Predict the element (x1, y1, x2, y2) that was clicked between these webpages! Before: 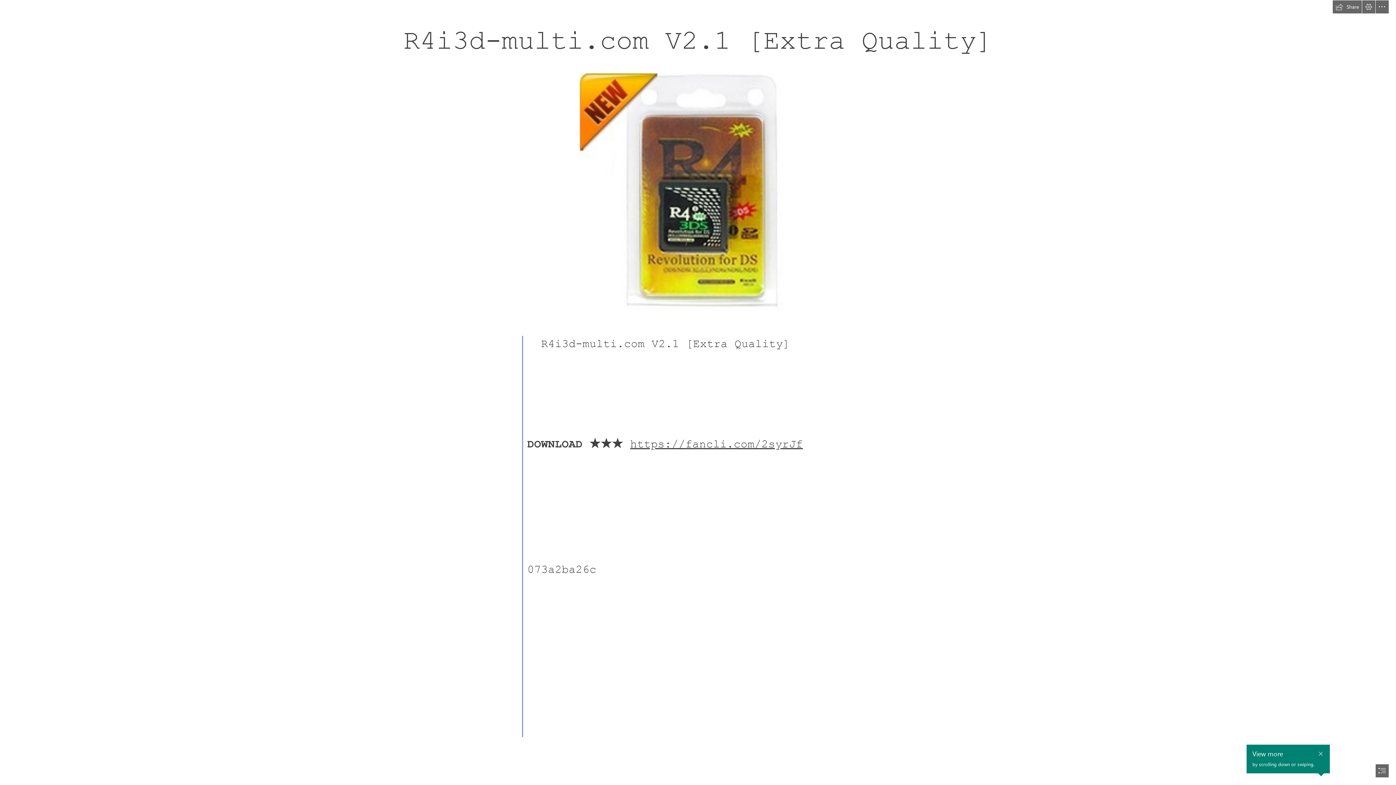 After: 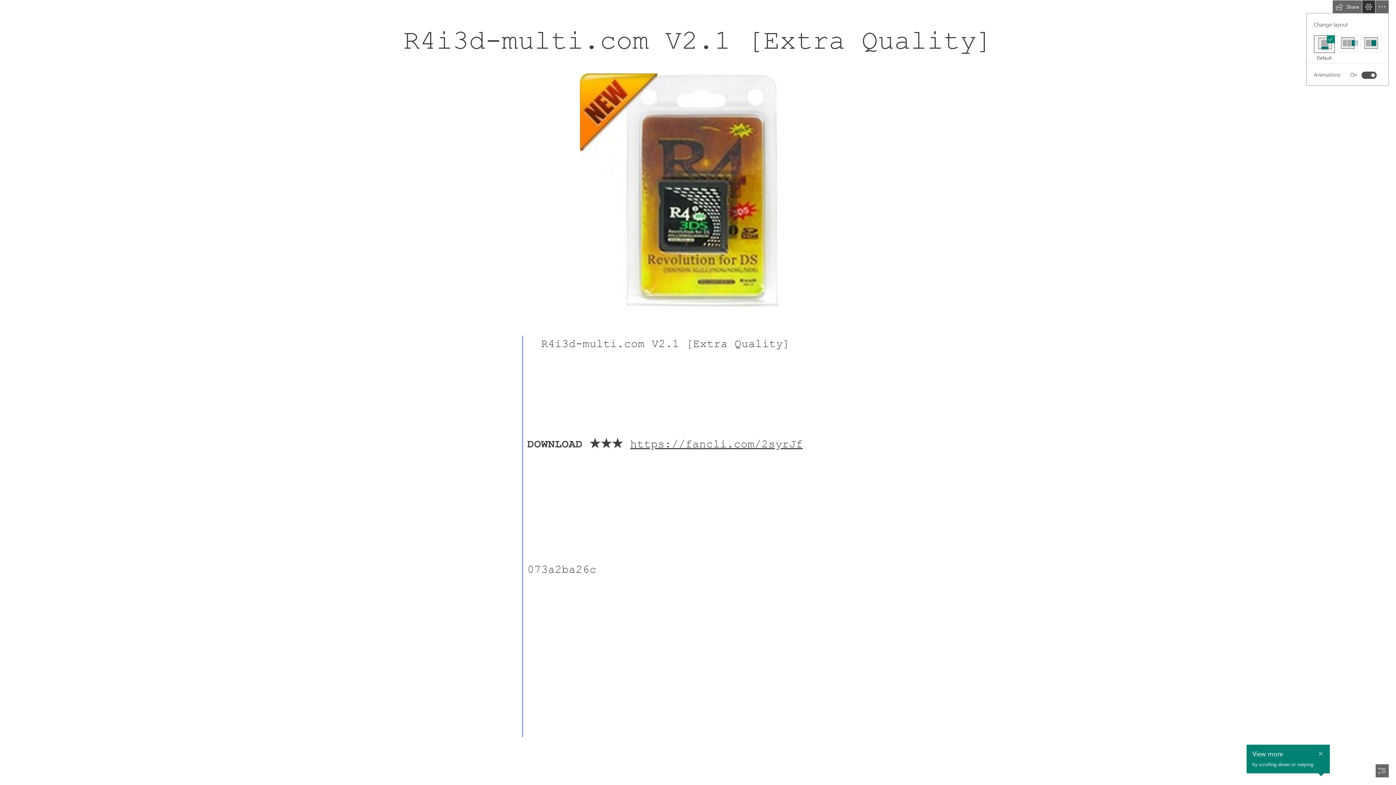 Action: label: View Settings bbox: (1362, 0, 1375, 13)